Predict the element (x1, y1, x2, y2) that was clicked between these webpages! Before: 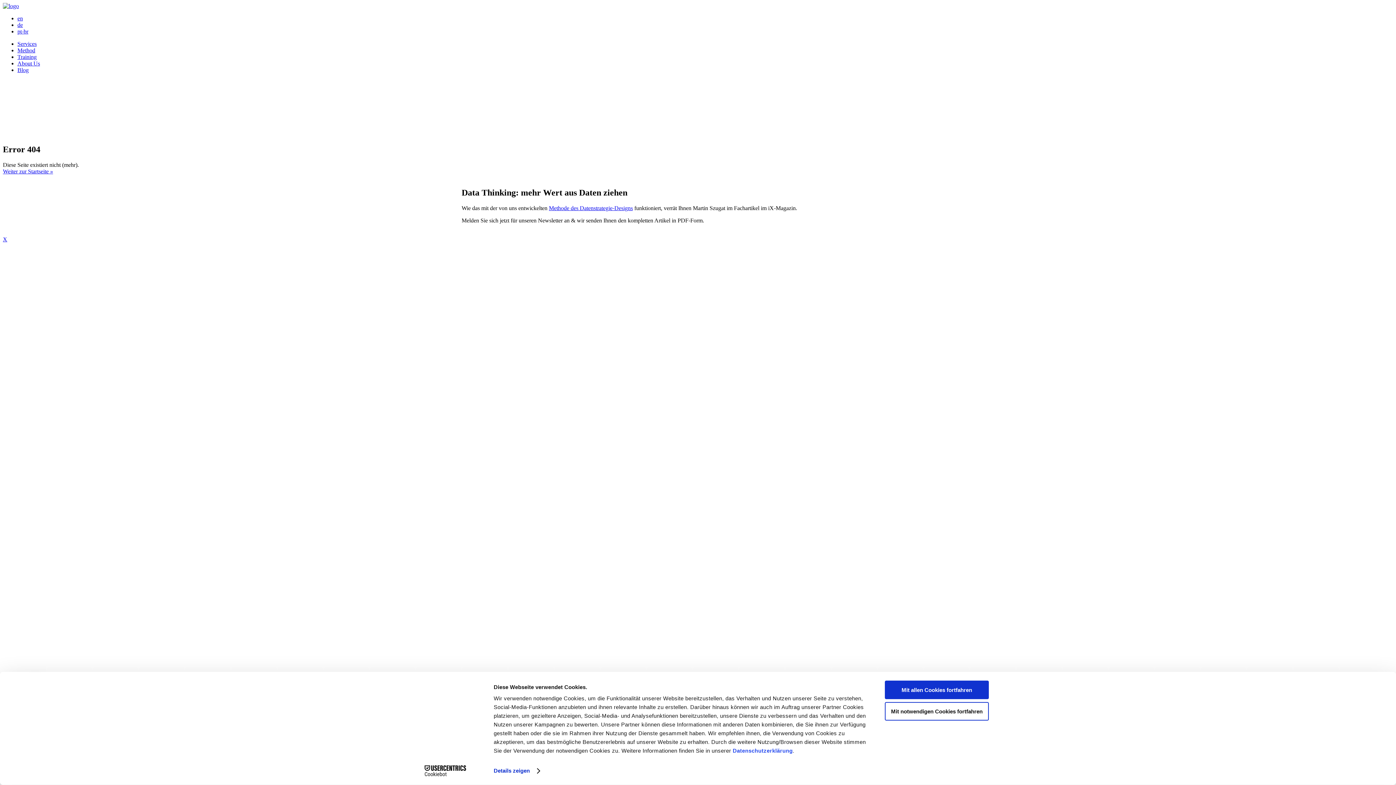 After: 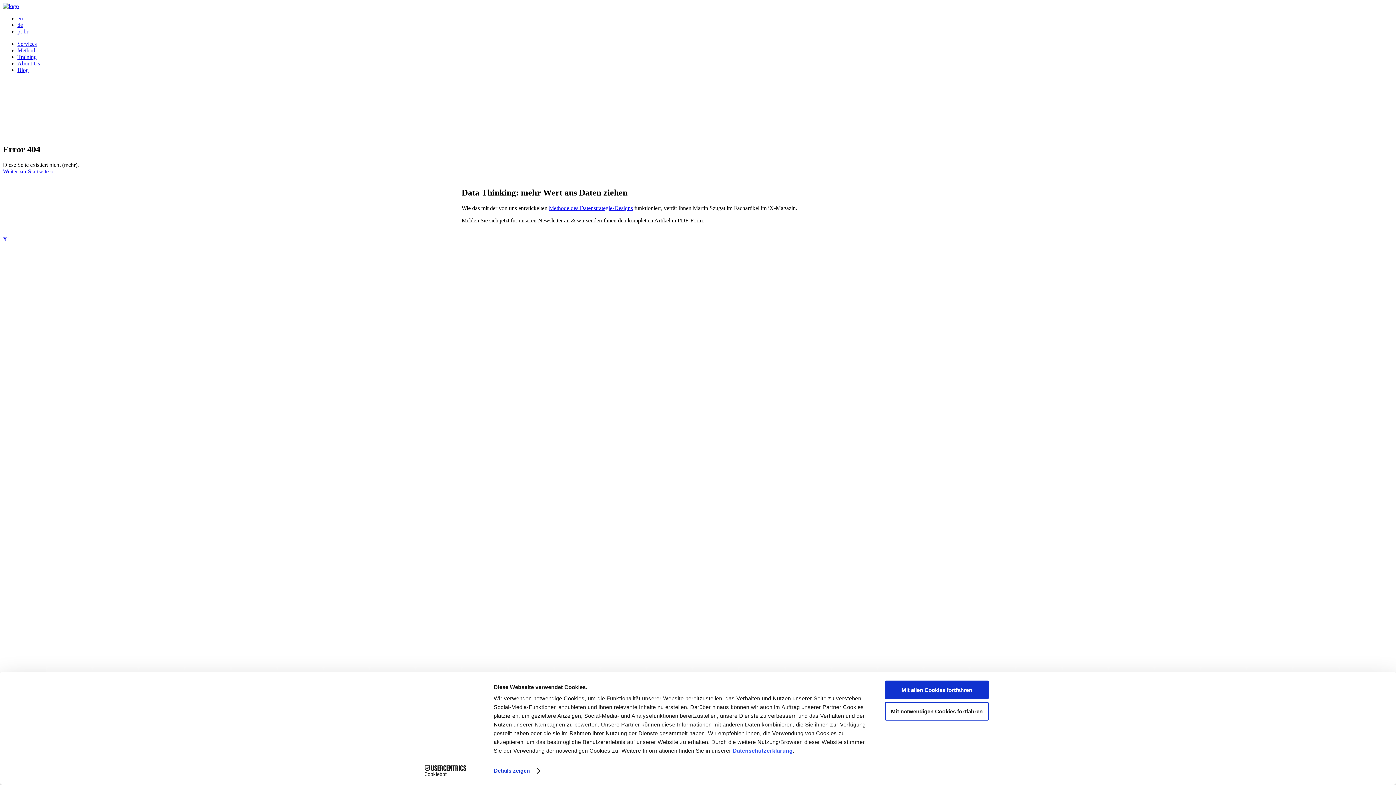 Action: bbox: (413, 765, 477, 776) label: Cookiebot - opens in a new window